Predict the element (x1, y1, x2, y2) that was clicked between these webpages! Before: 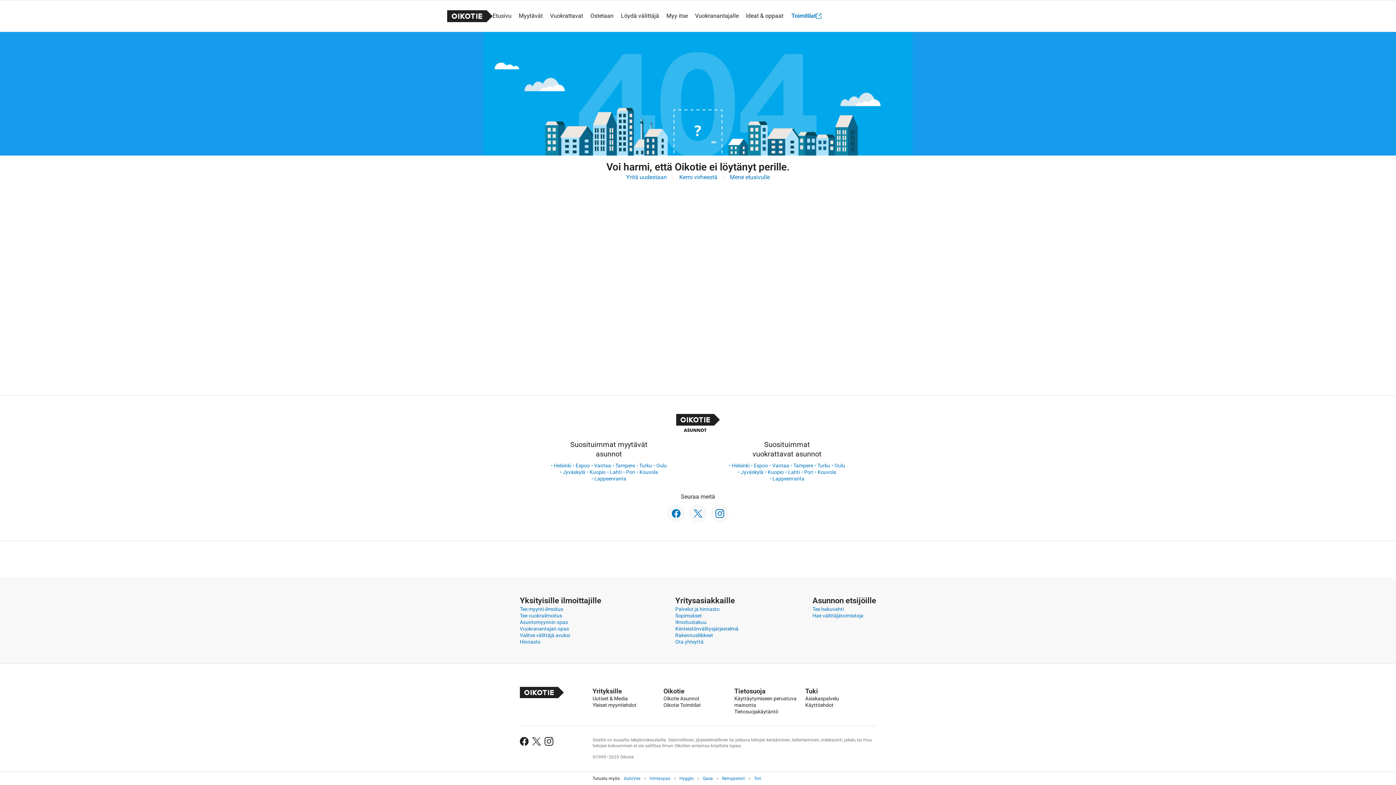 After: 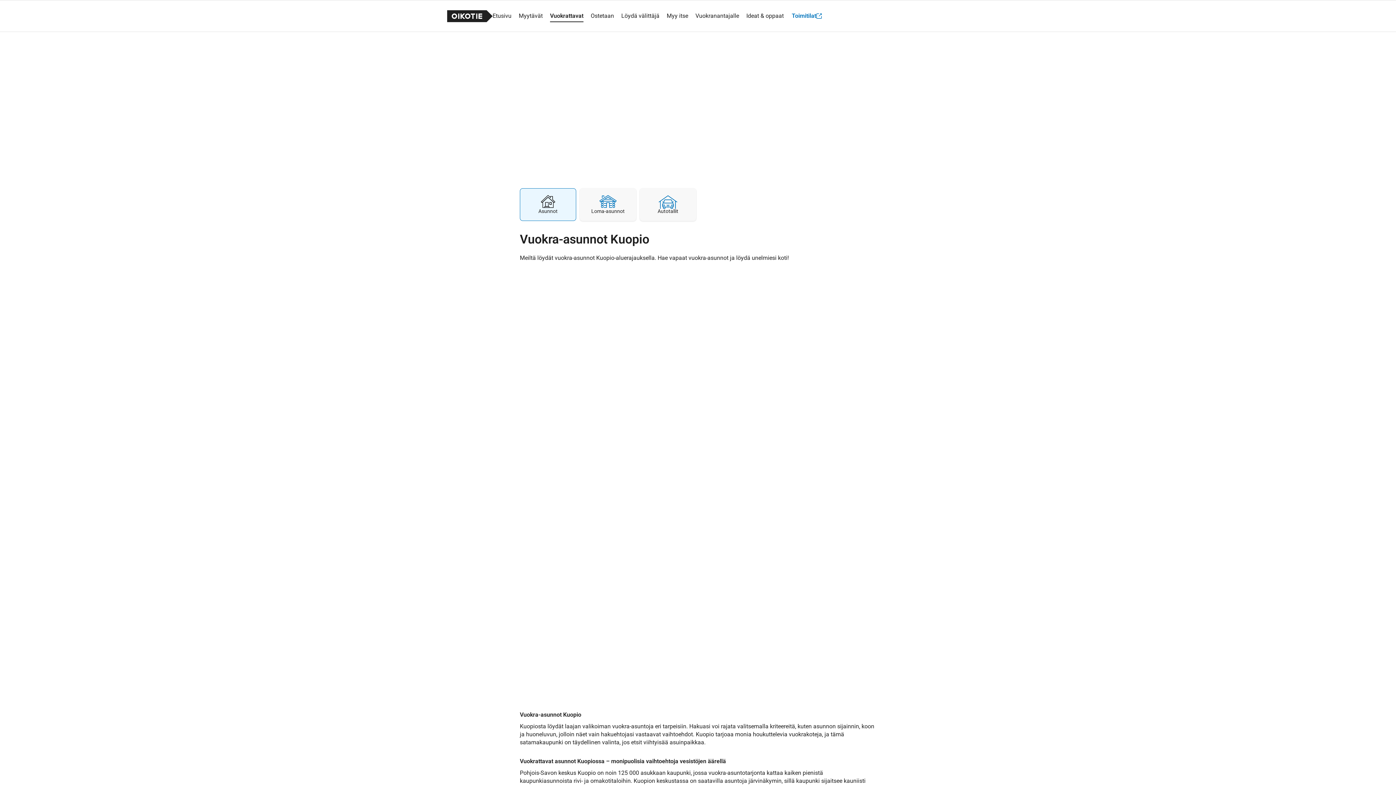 Action: bbox: (768, 469, 784, 475) label: Kuopio